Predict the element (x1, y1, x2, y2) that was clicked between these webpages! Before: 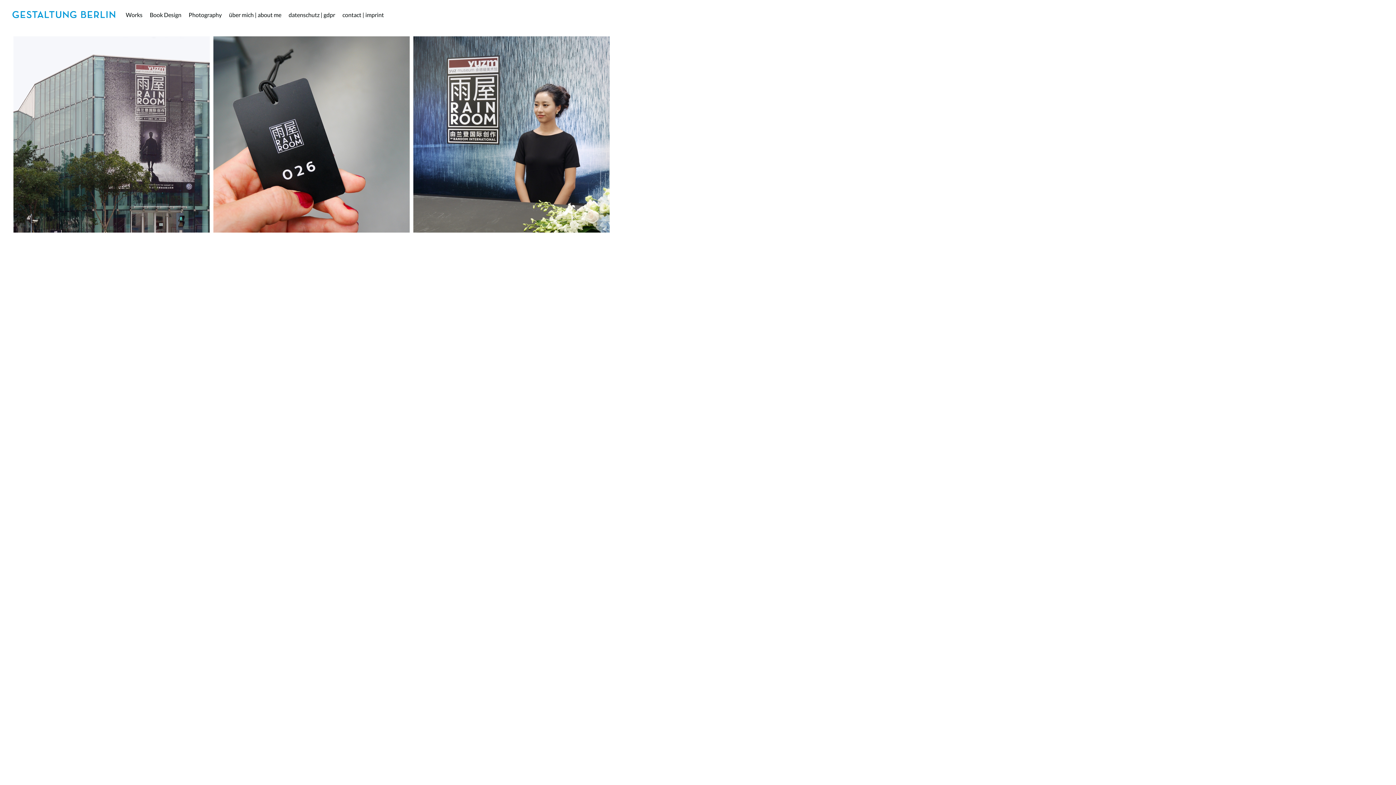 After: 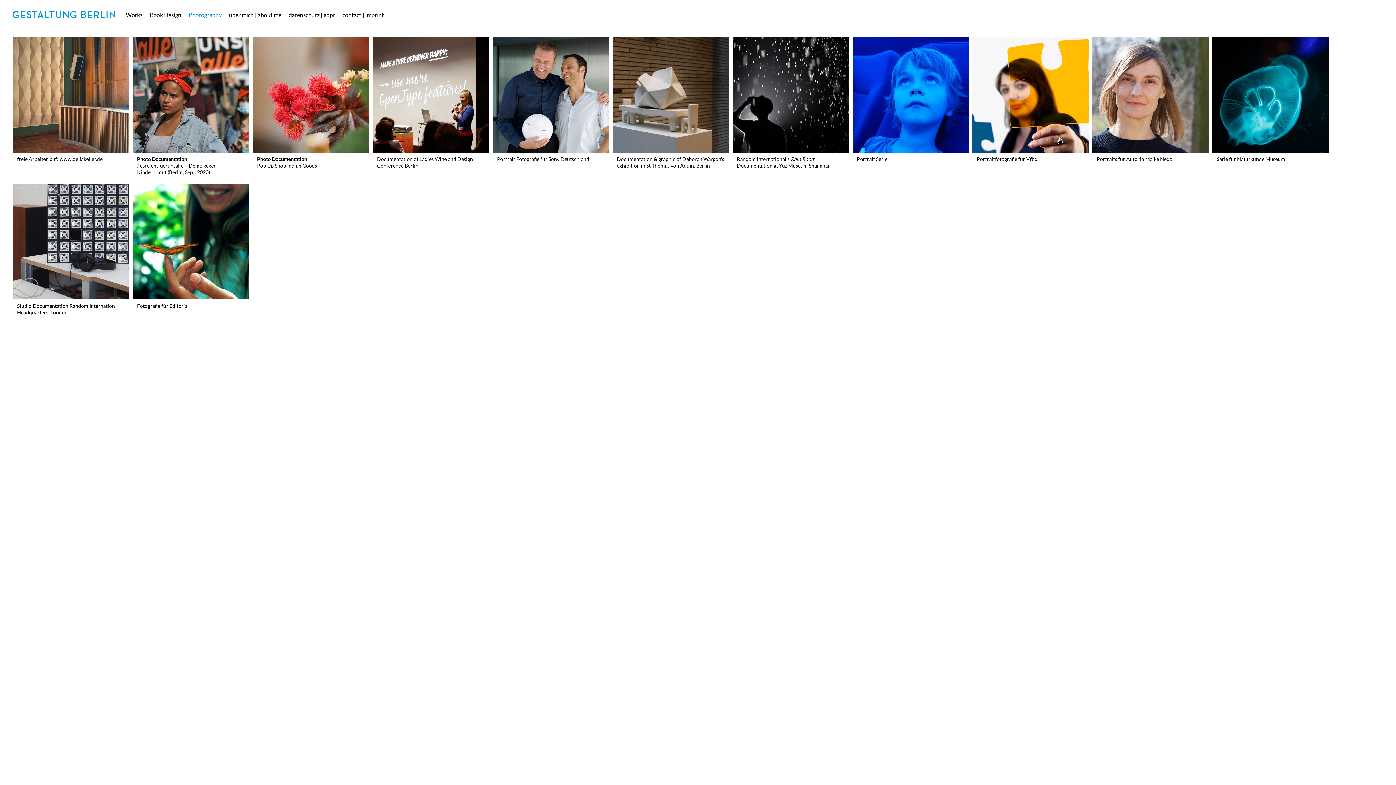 Action: label: Photography bbox: (185, 8, 225, 20)